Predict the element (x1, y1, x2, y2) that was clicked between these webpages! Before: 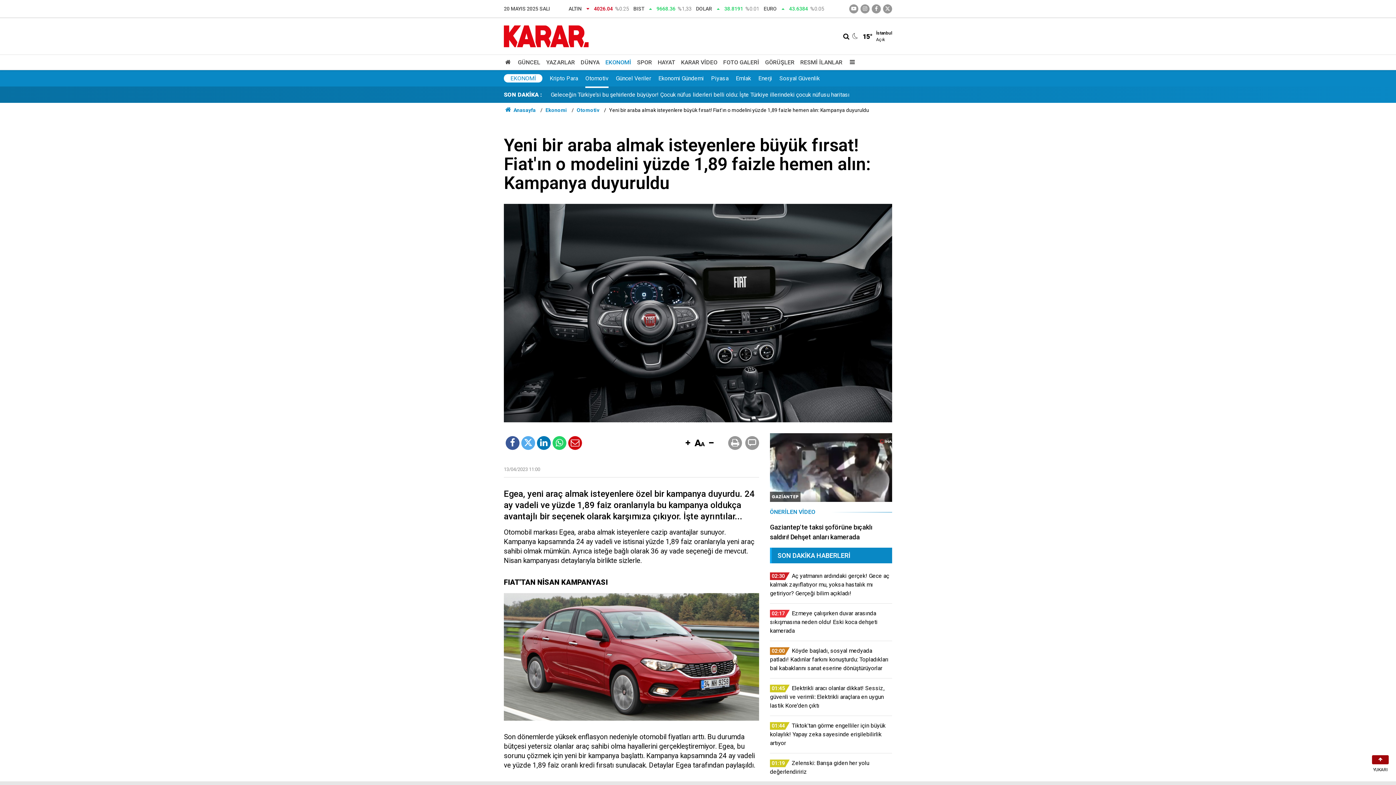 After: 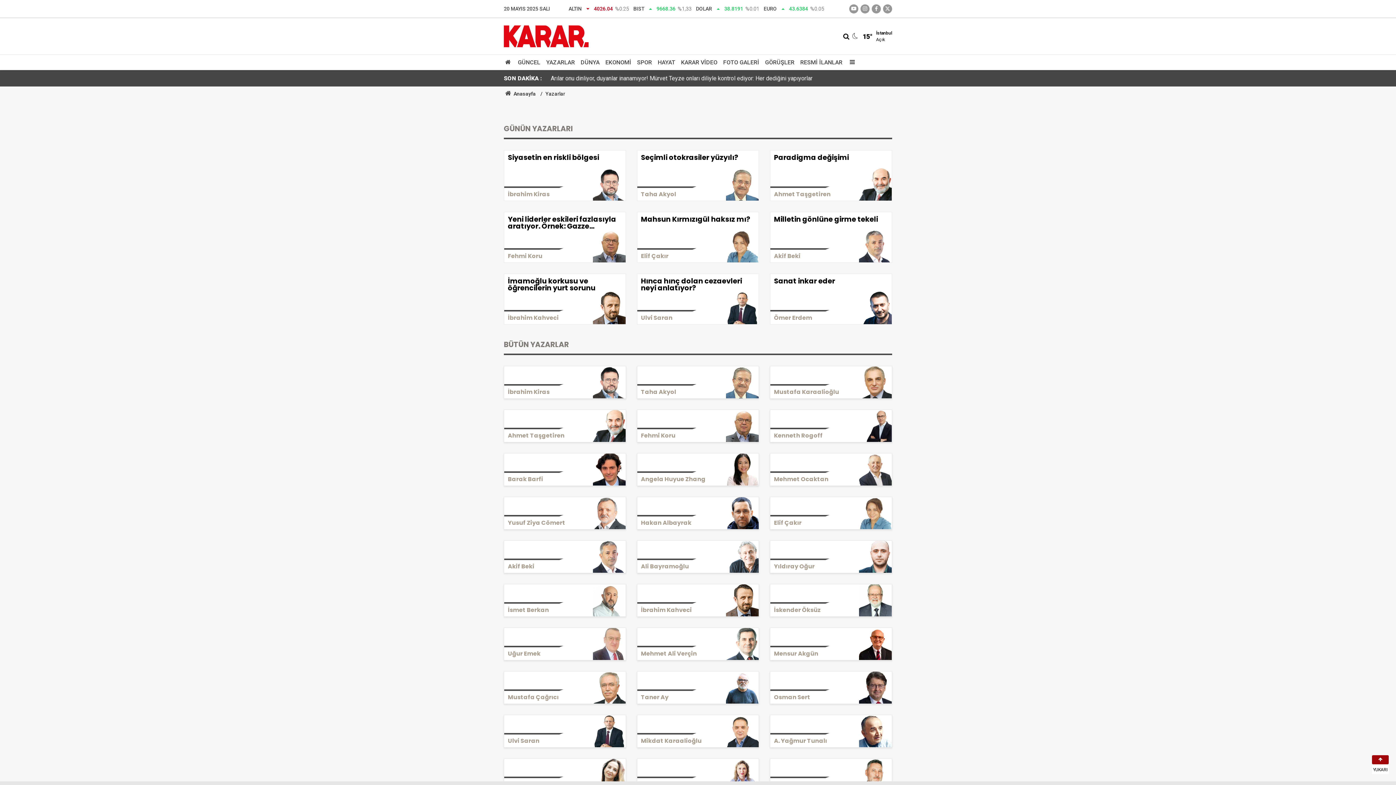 Action: bbox: (543, 55, 577, 69) label: YAZARLAR